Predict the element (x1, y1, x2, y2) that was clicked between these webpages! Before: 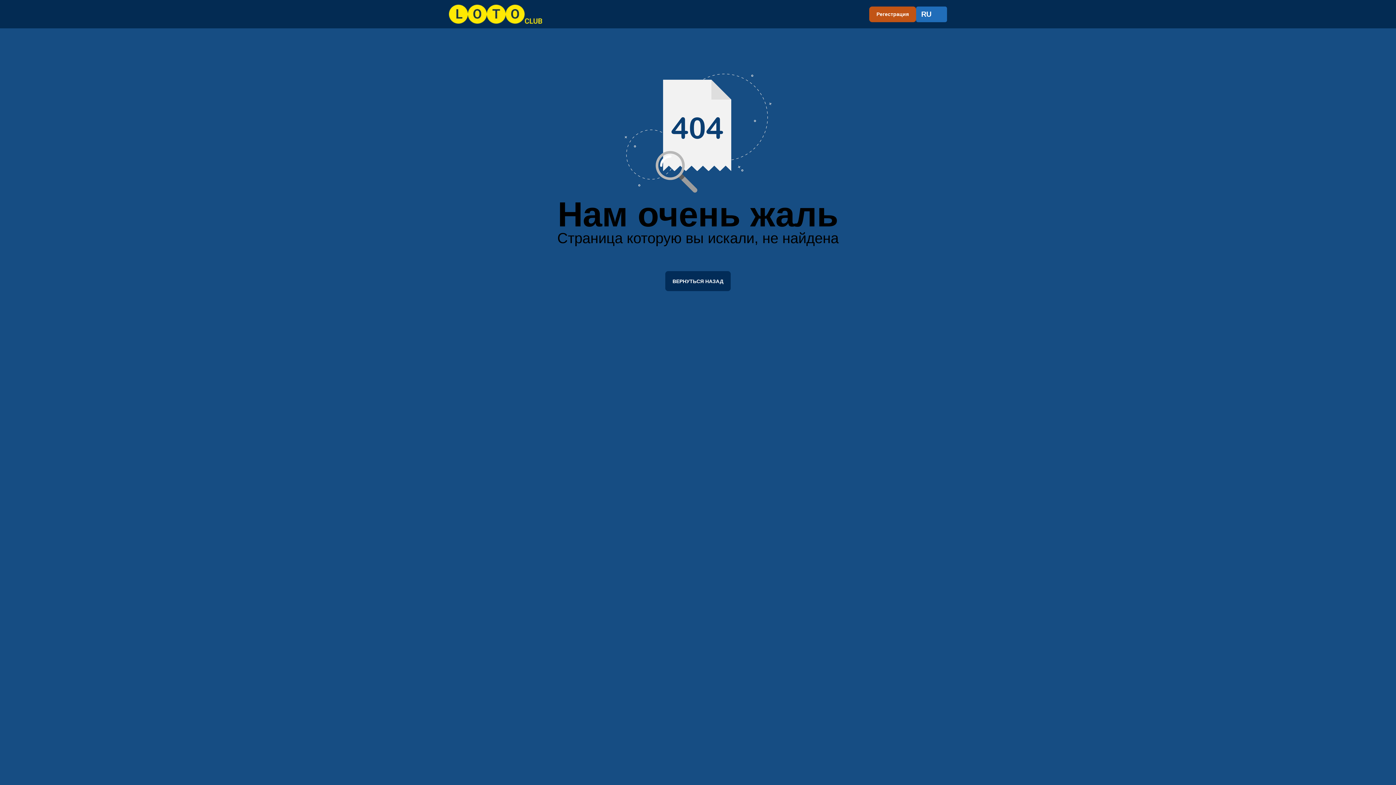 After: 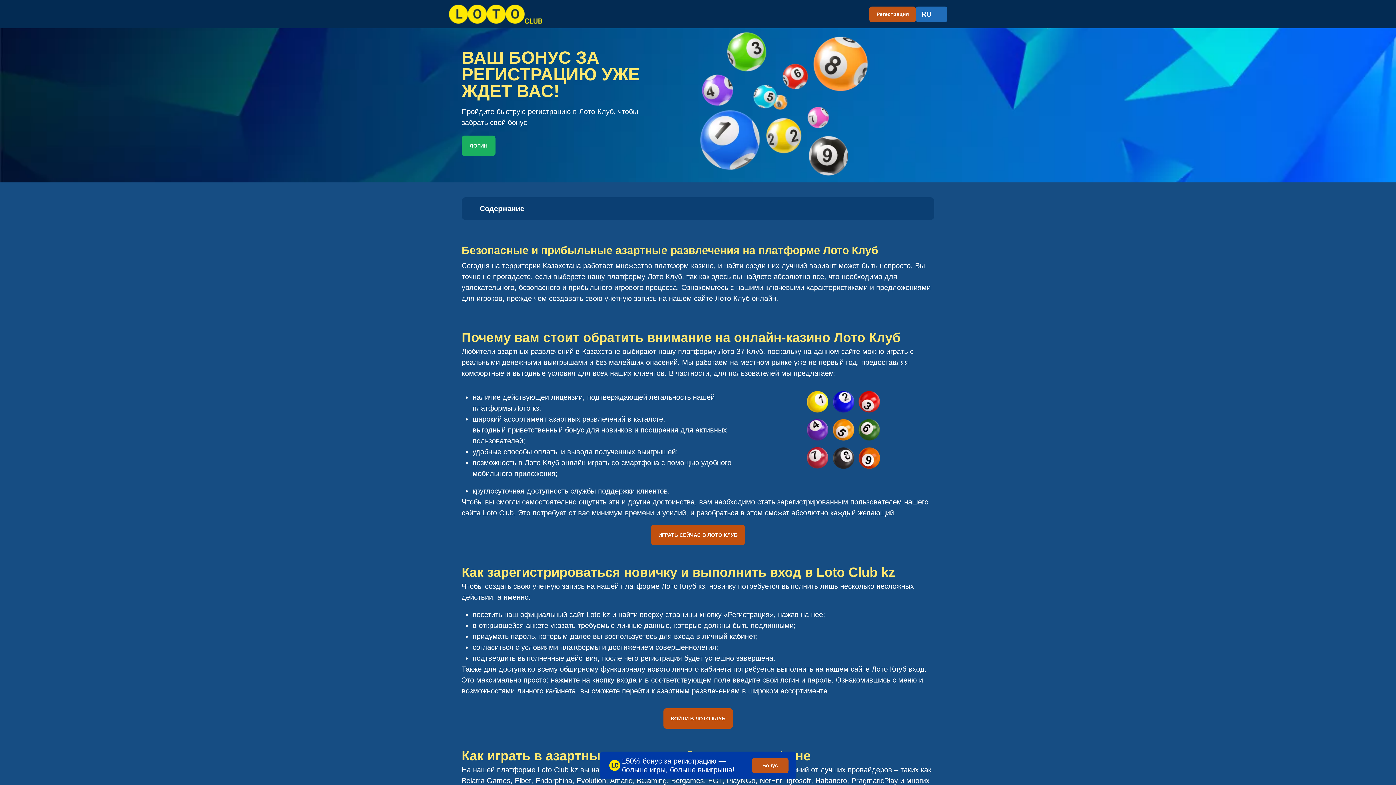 Action: bbox: (449, 3, 545, 24)